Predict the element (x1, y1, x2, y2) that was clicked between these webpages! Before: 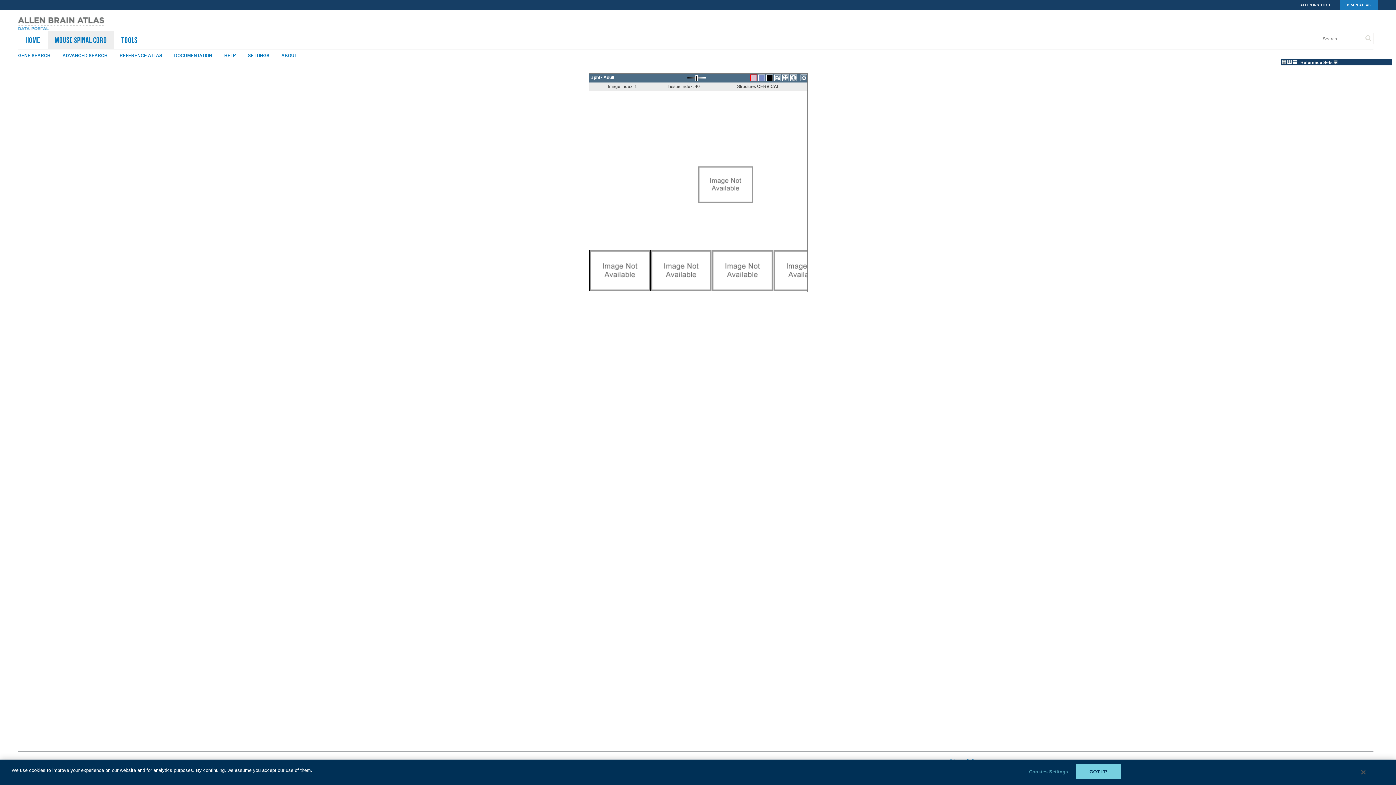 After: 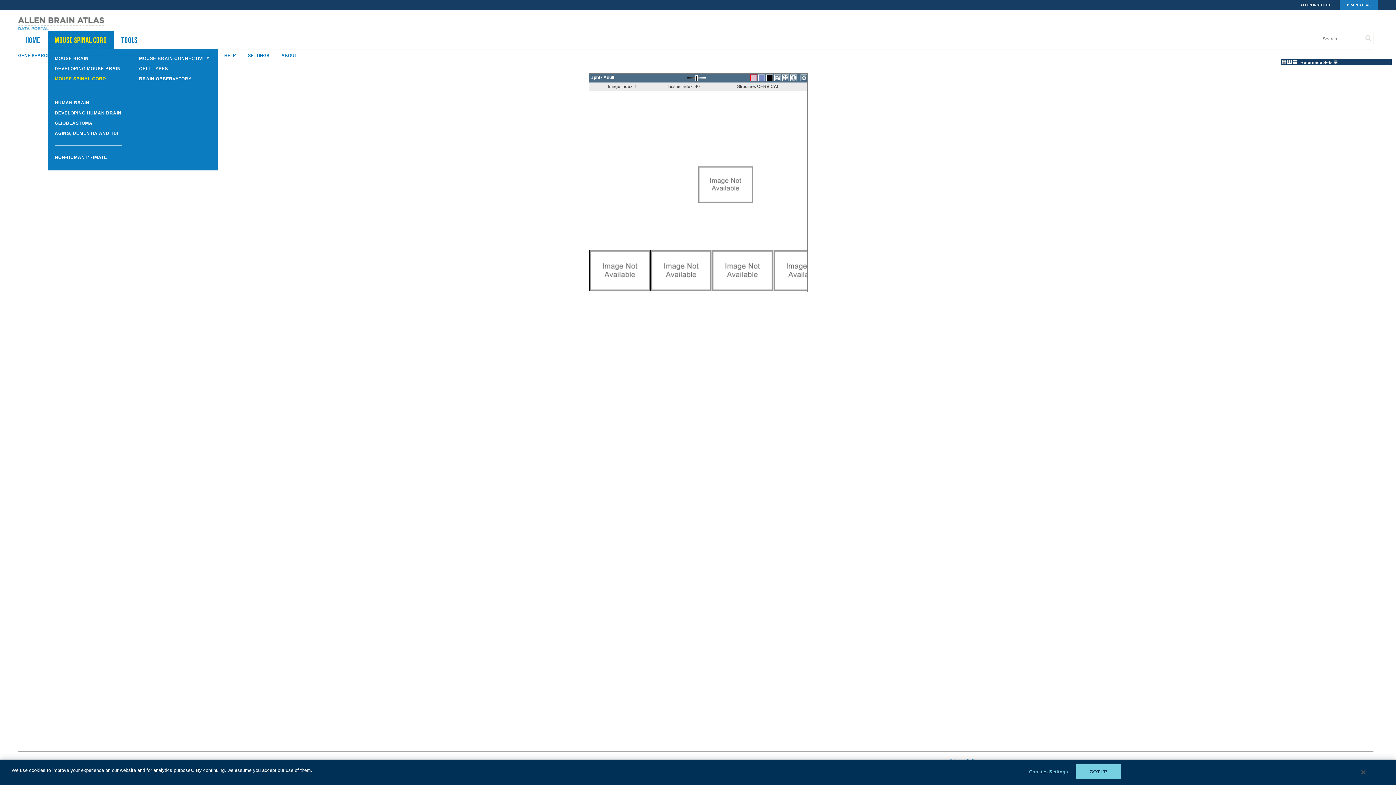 Action: bbox: (54, 35, 106, 44) label: Mouse Spinal Cord